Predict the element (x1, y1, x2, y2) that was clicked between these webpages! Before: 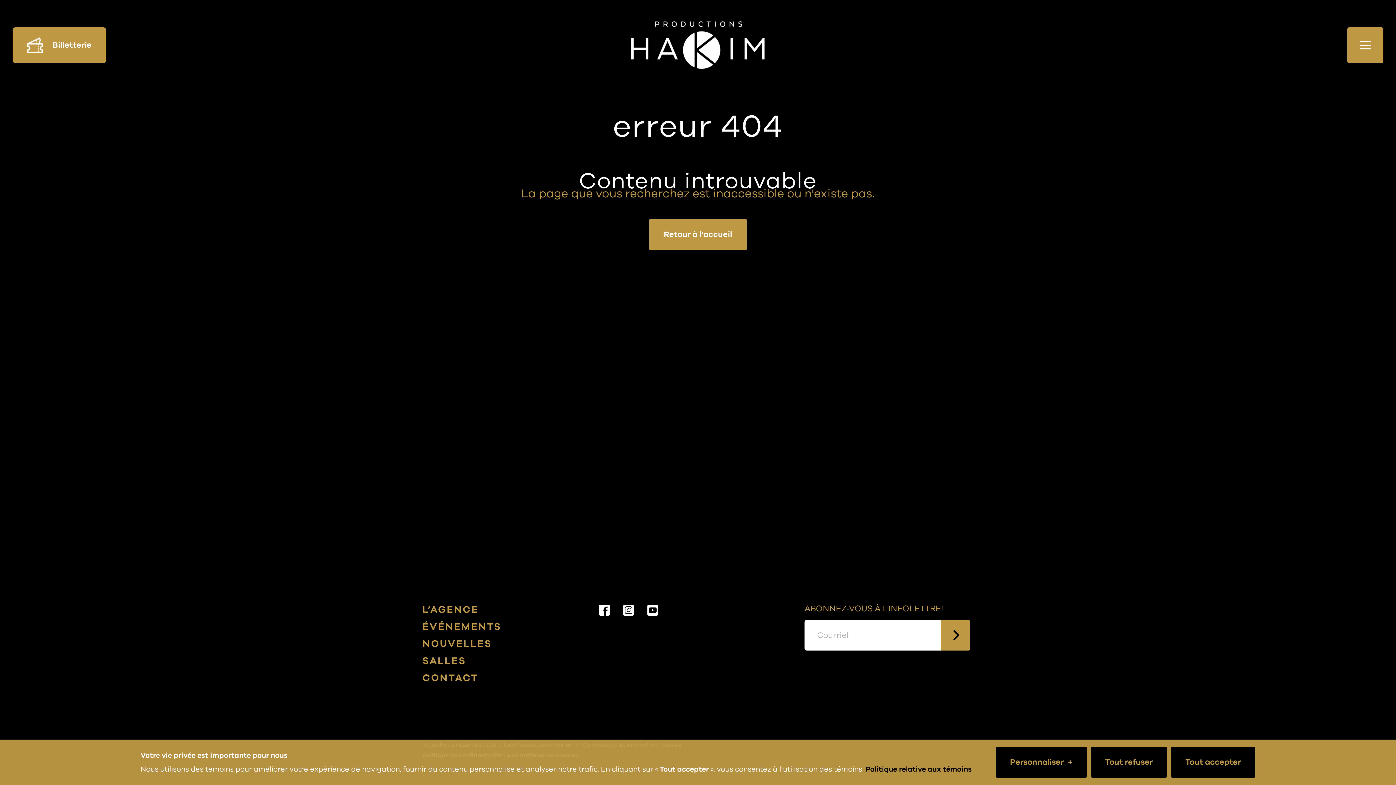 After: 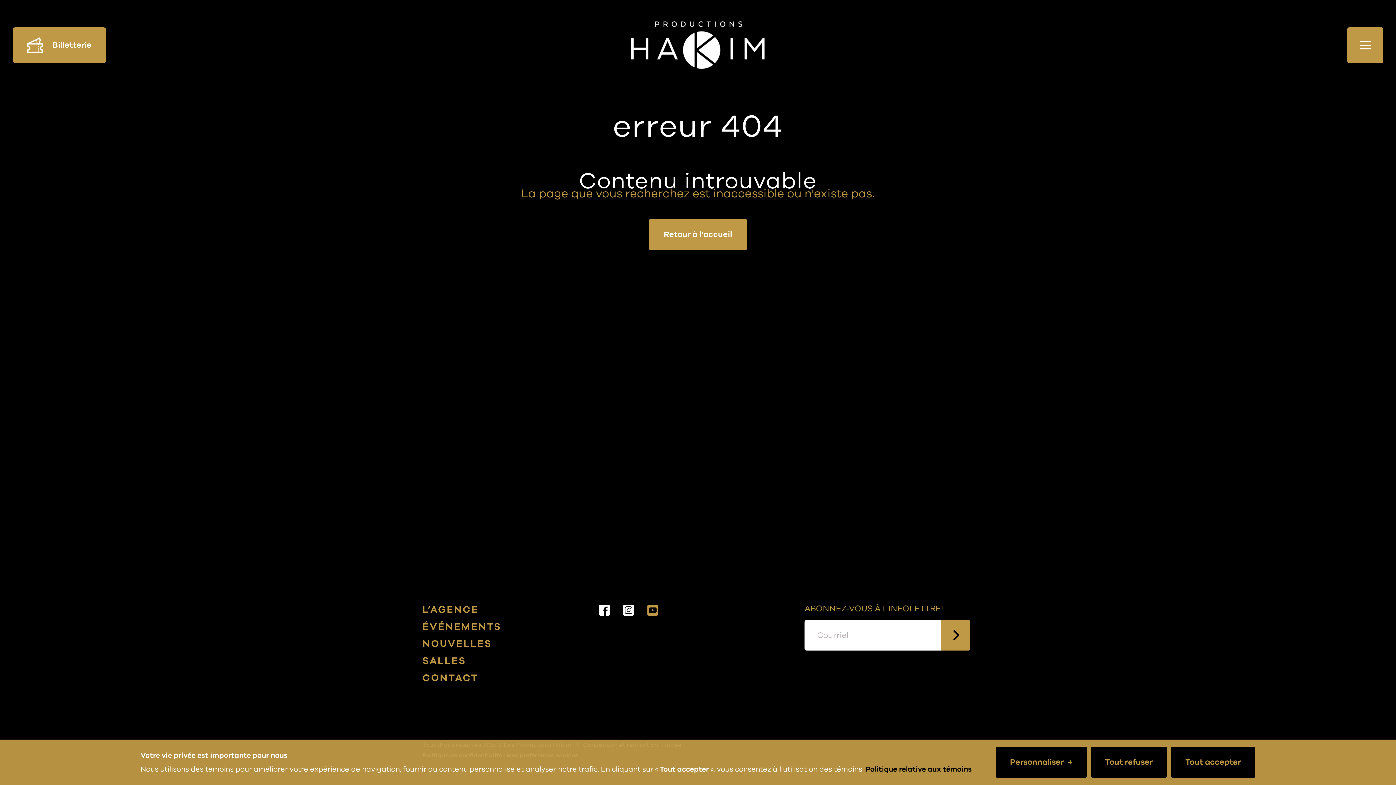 Action: label: YouTube bbox: (647, 604, 660, 617)